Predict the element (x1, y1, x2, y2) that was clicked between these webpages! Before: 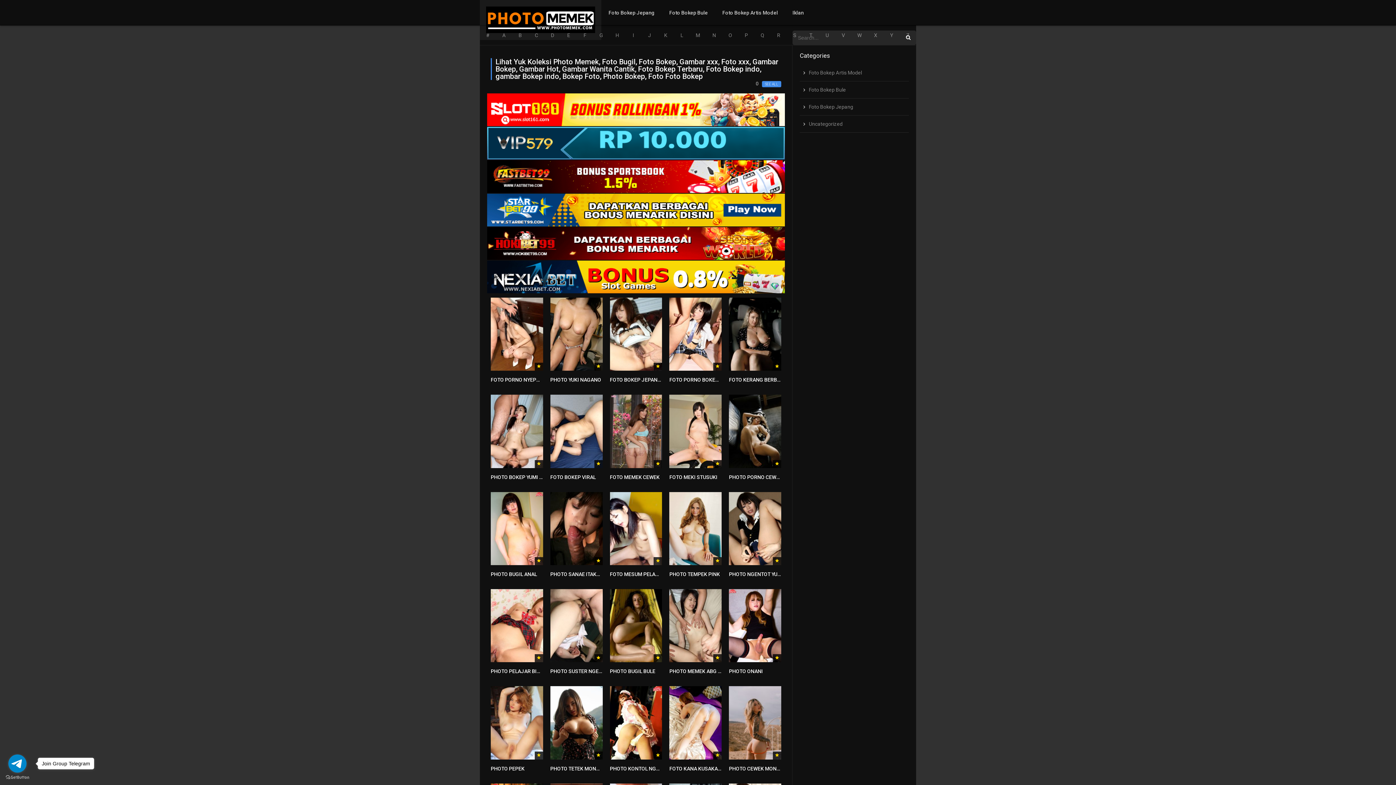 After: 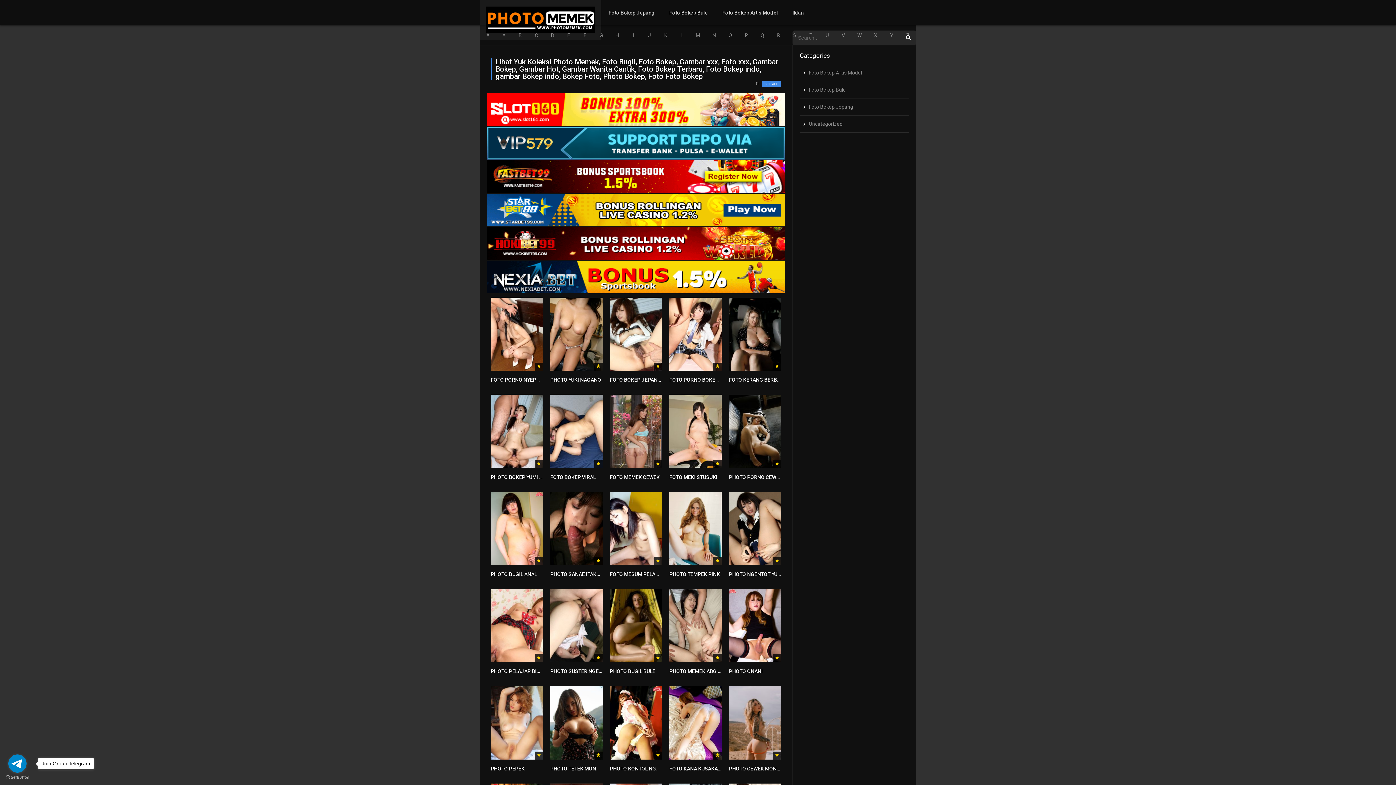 Action: bbox: (487, 221, 785, 227)